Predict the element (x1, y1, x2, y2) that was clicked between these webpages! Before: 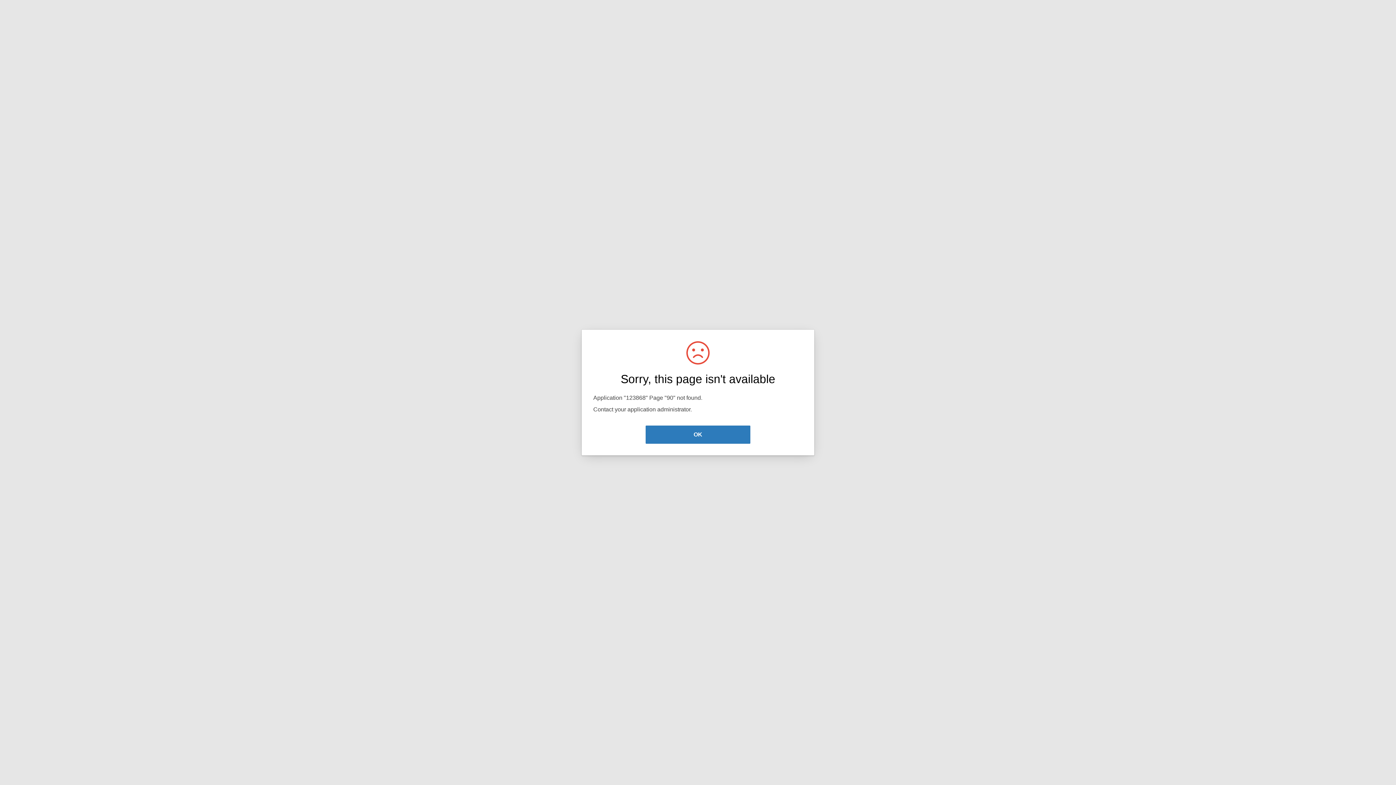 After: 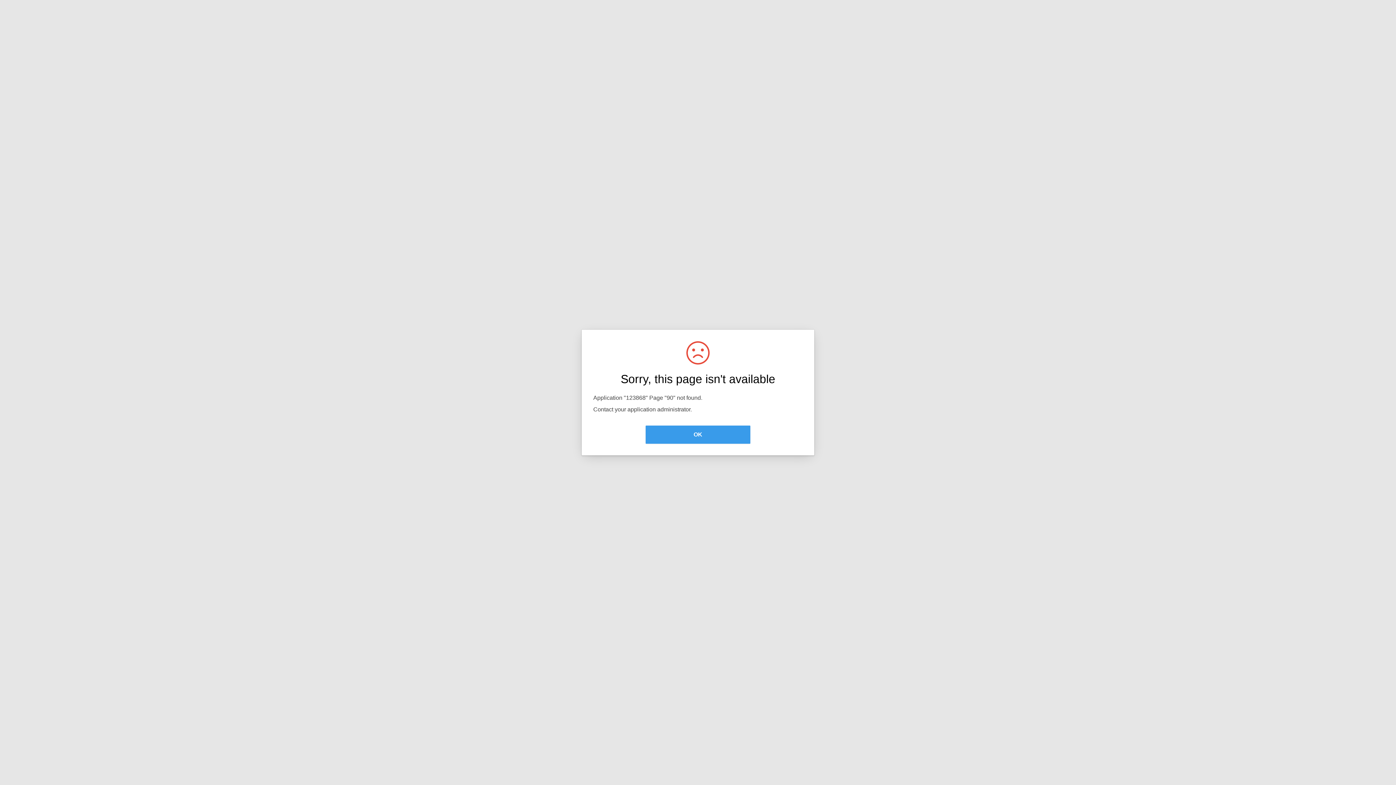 Action: bbox: (645, 425, 750, 444) label: OK